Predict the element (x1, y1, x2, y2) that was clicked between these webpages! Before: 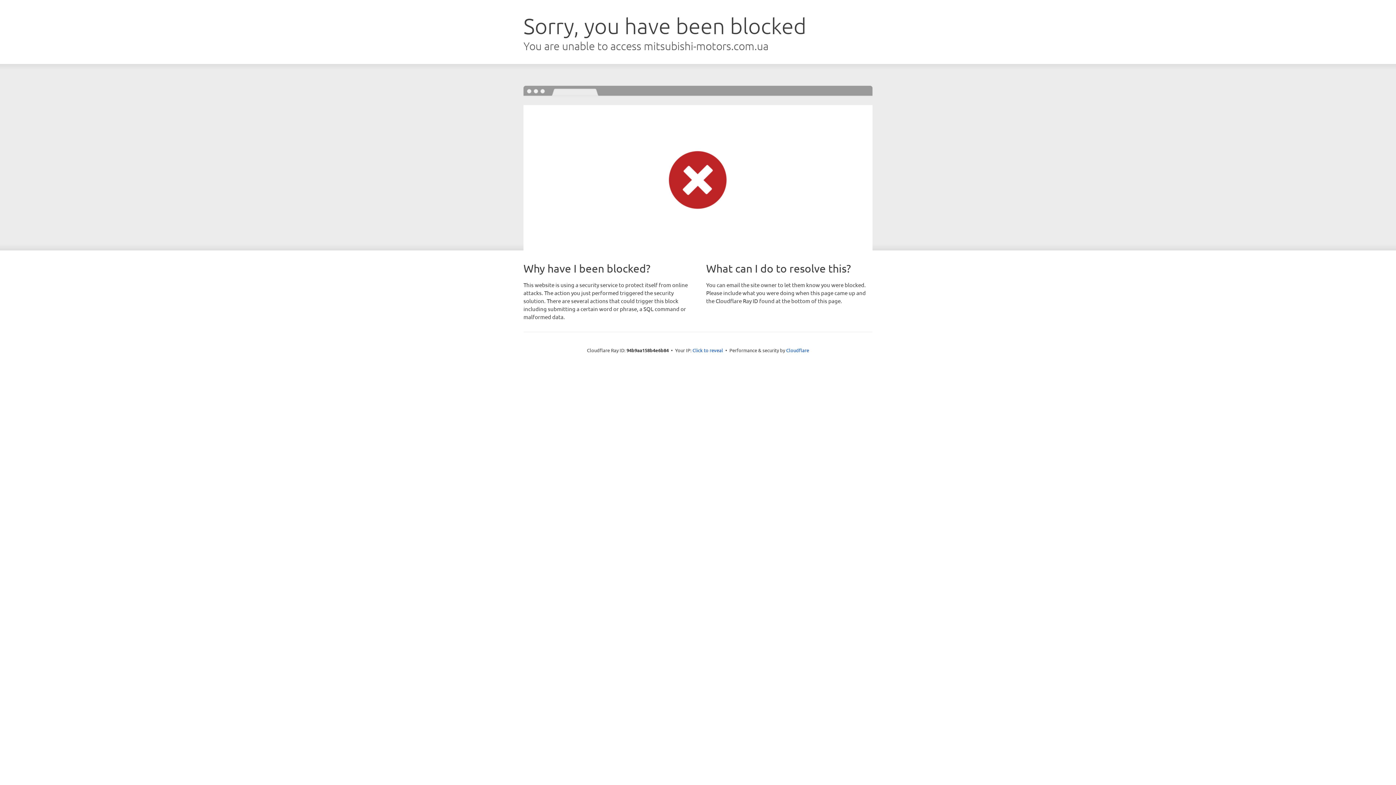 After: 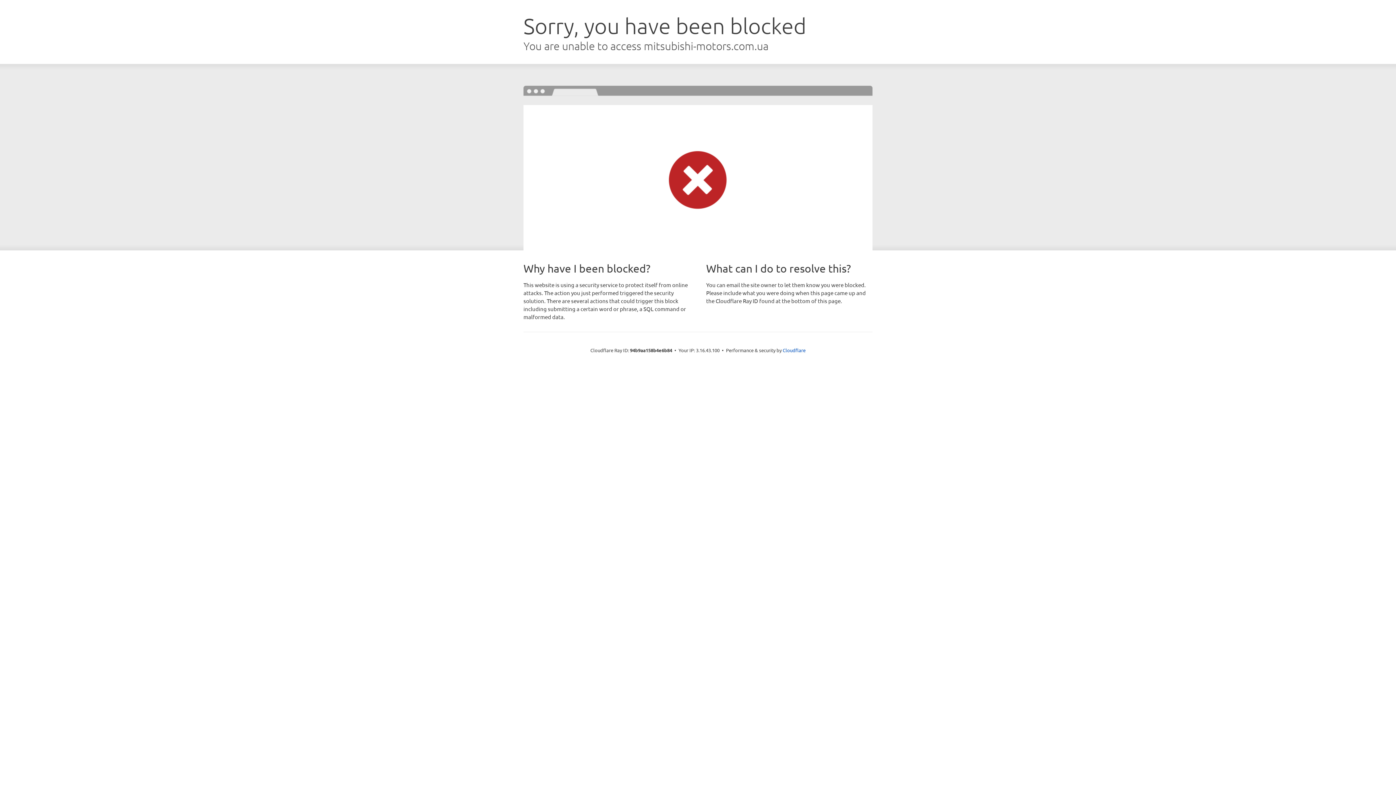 Action: label: Click to reveal bbox: (692, 346, 723, 353)